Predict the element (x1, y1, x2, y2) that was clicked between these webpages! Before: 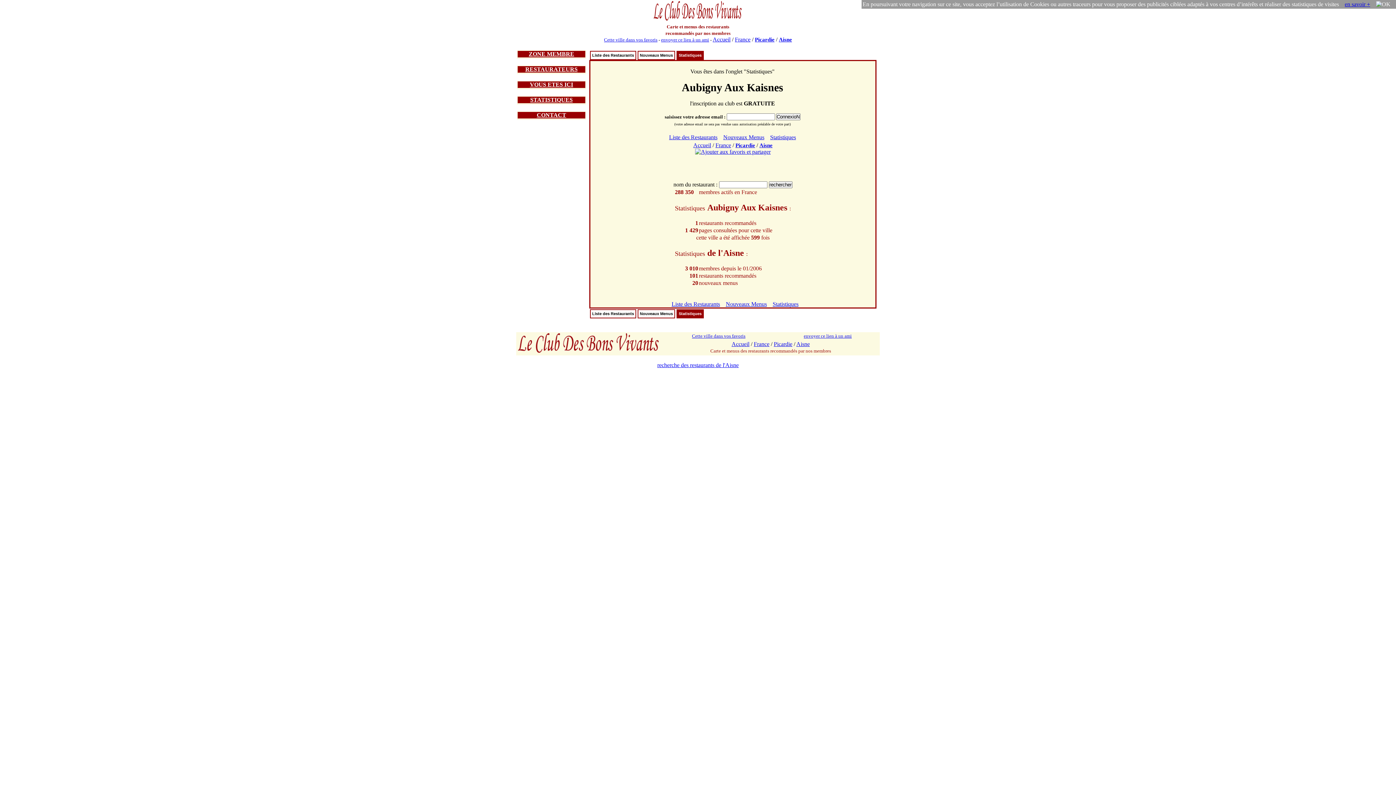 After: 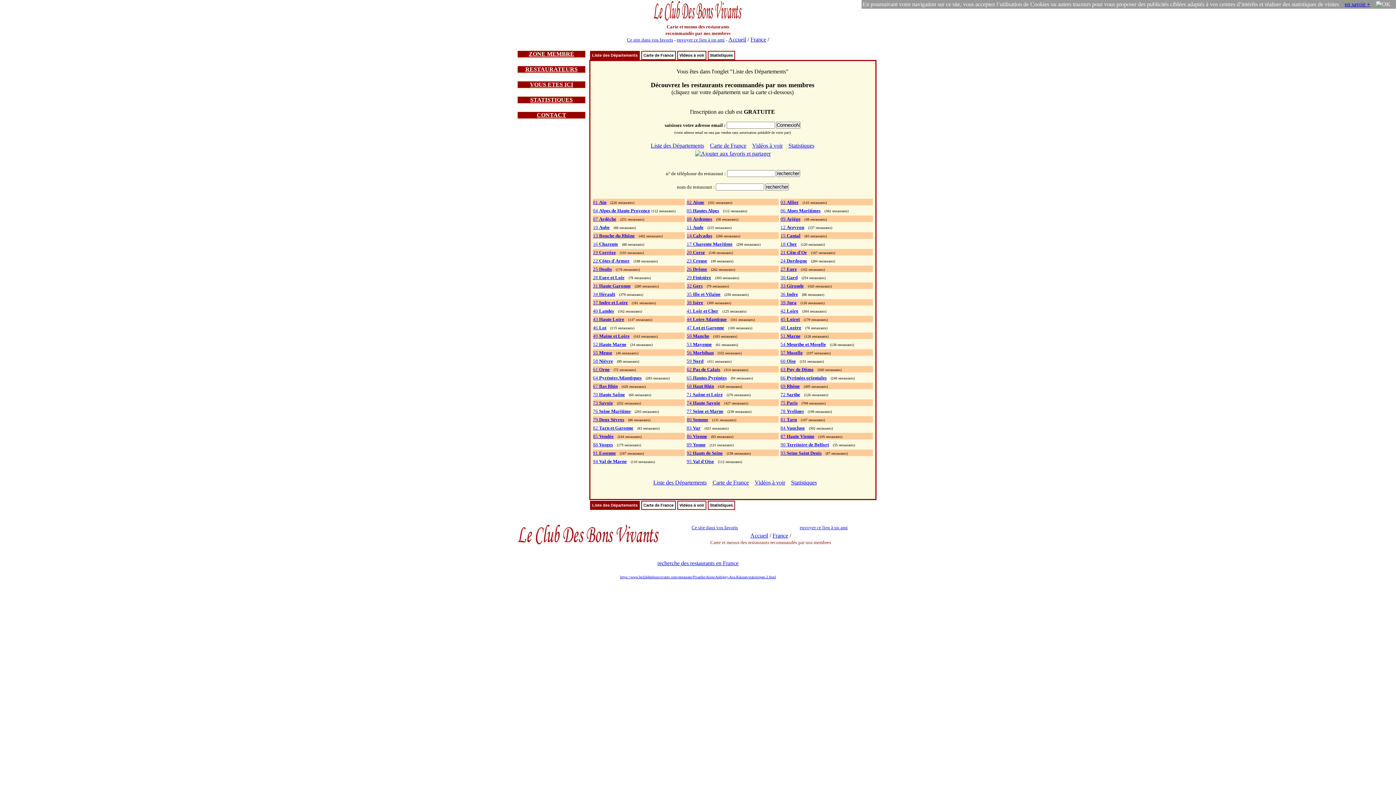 Action: bbox: (715, 142, 731, 148) label: France